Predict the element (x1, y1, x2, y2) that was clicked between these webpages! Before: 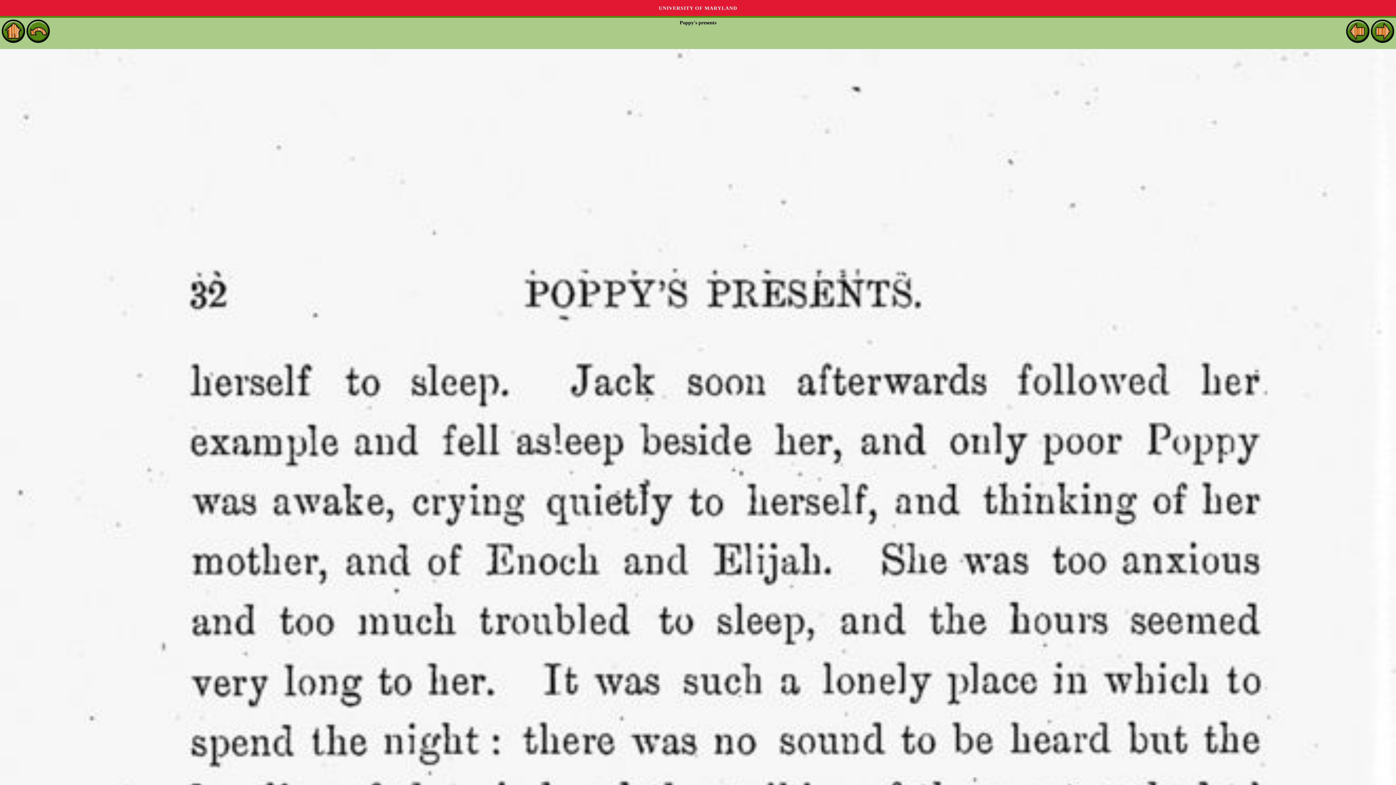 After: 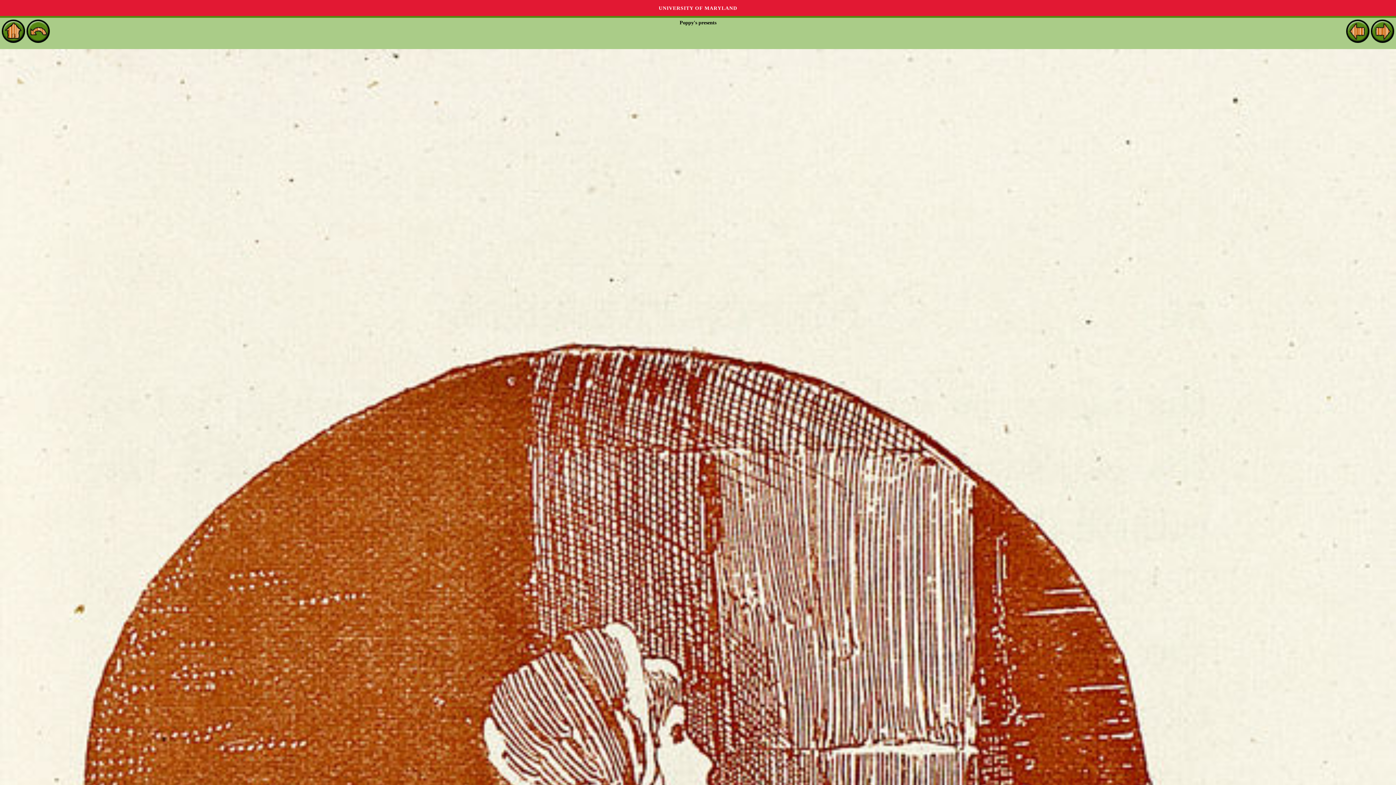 Action: bbox: (1371, 37, 1394, 42)